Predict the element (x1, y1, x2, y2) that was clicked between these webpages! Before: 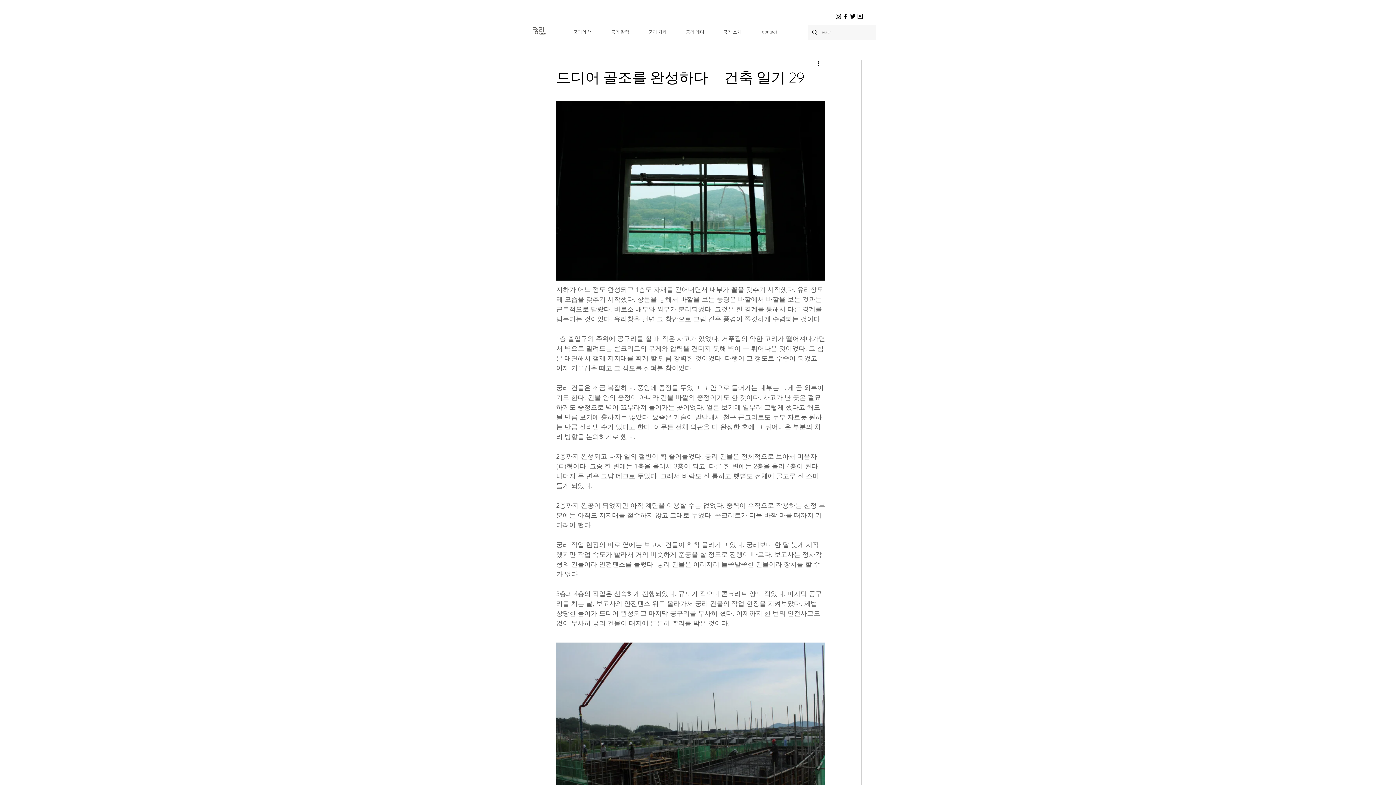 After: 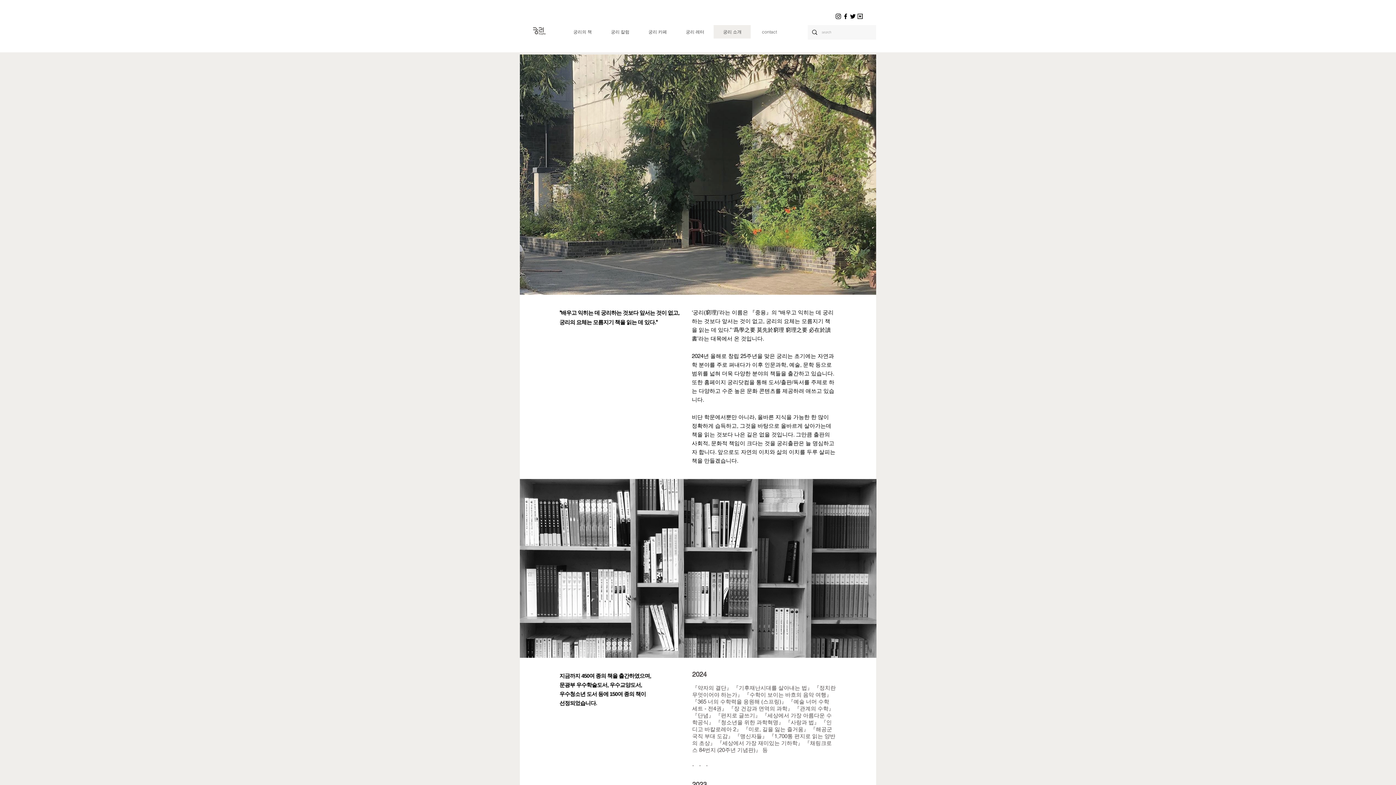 Action: label: 궁리 소개 bbox: (713, 25, 750, 38)